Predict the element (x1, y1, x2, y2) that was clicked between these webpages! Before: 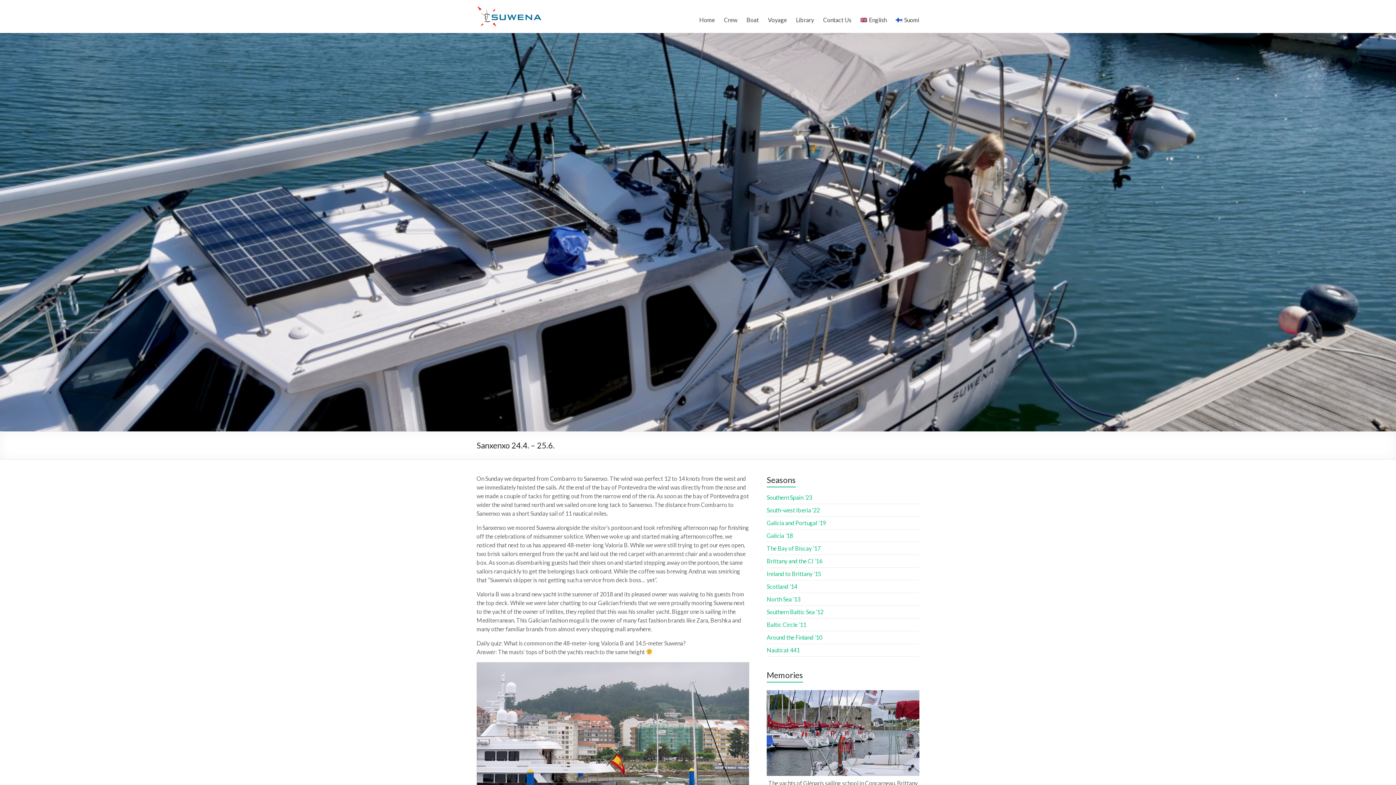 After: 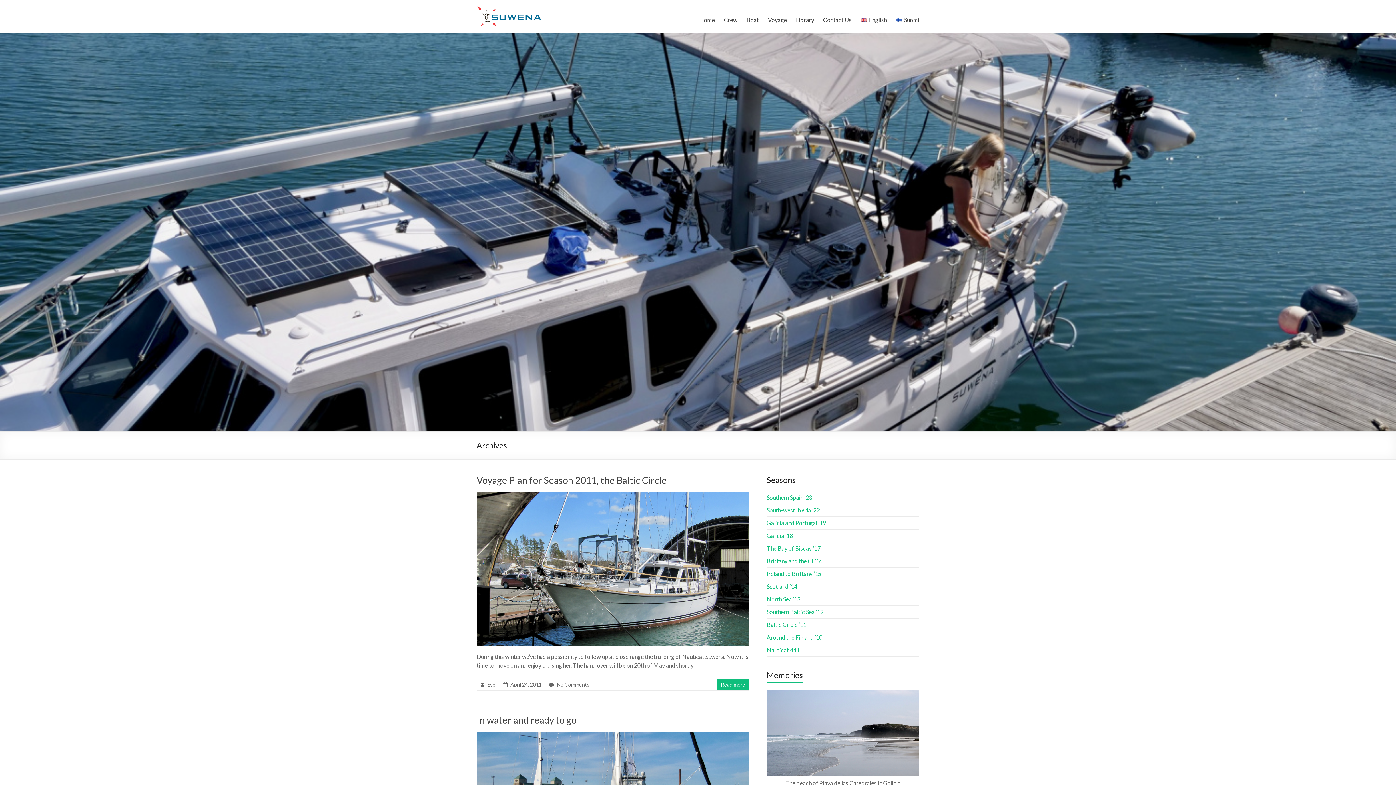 Action: bbox: (766, 621, 806, 628) label: Baltic Circle ’11